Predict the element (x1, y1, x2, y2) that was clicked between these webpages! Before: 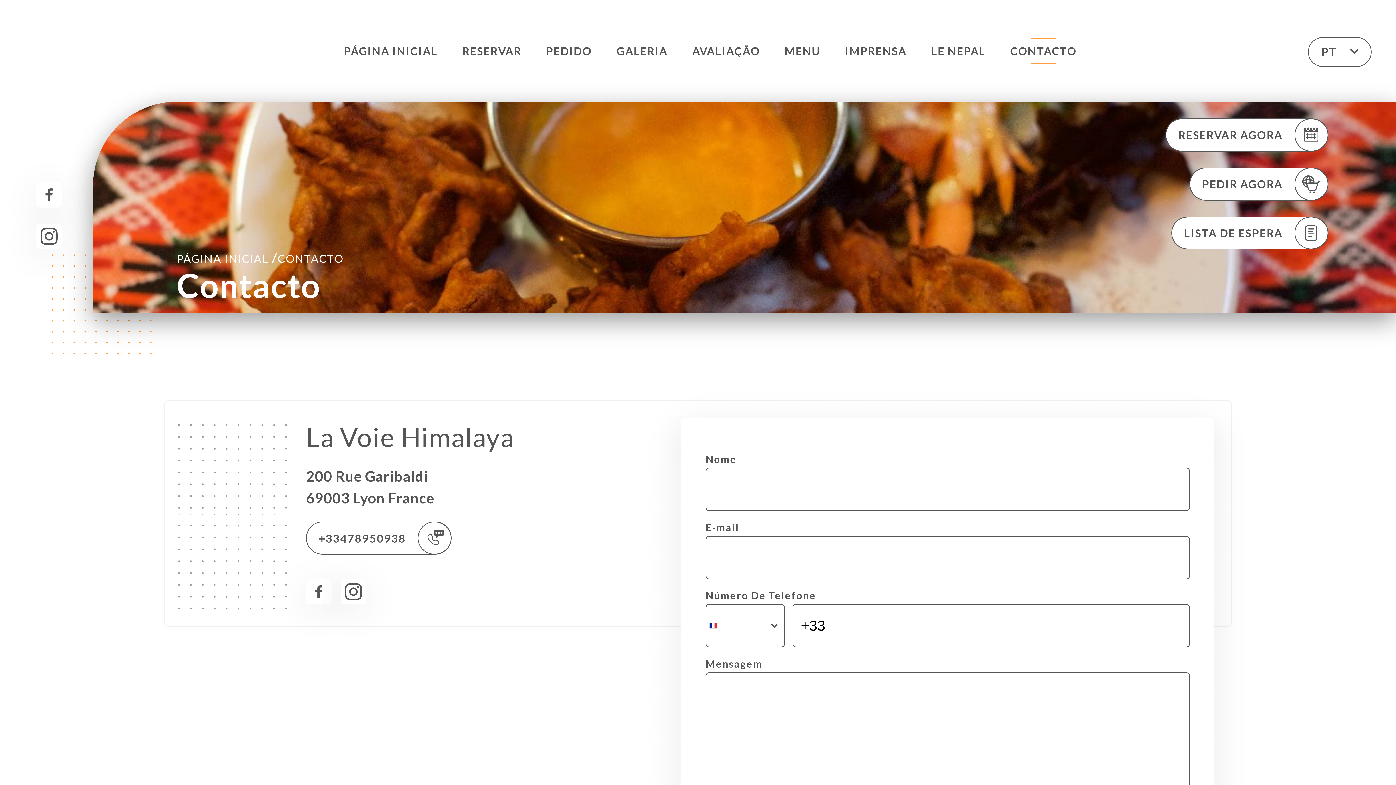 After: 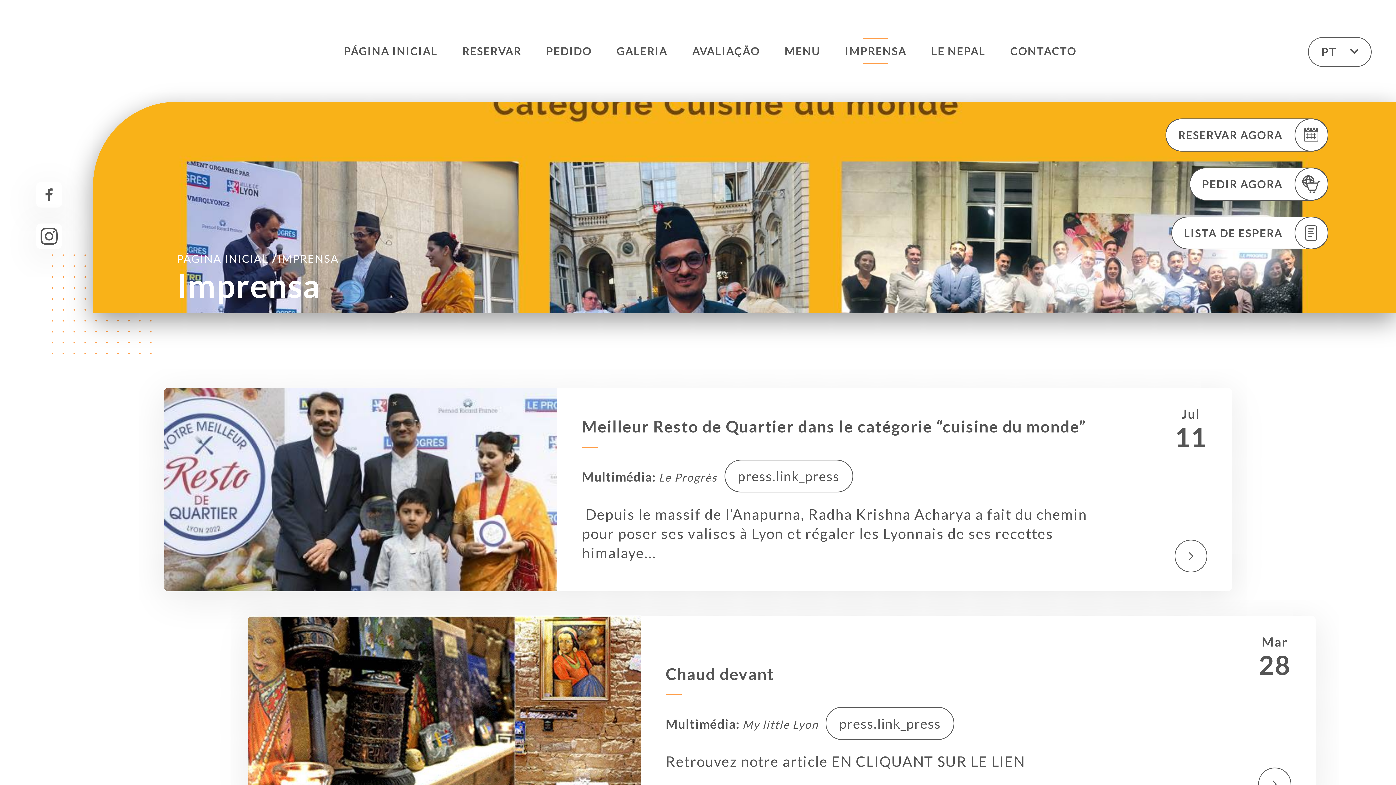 Action: label: IMPRENSA bbox: (845, 38, 906, 64)